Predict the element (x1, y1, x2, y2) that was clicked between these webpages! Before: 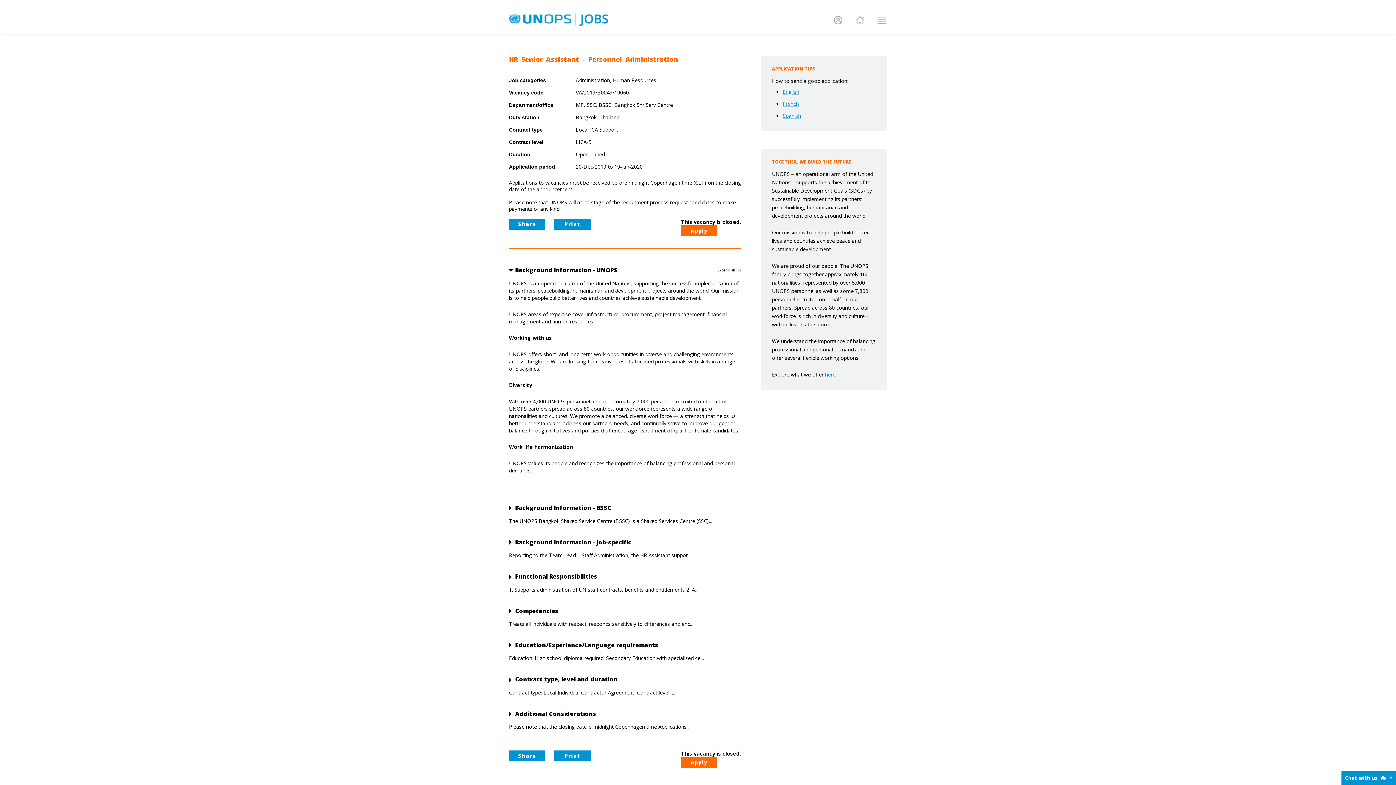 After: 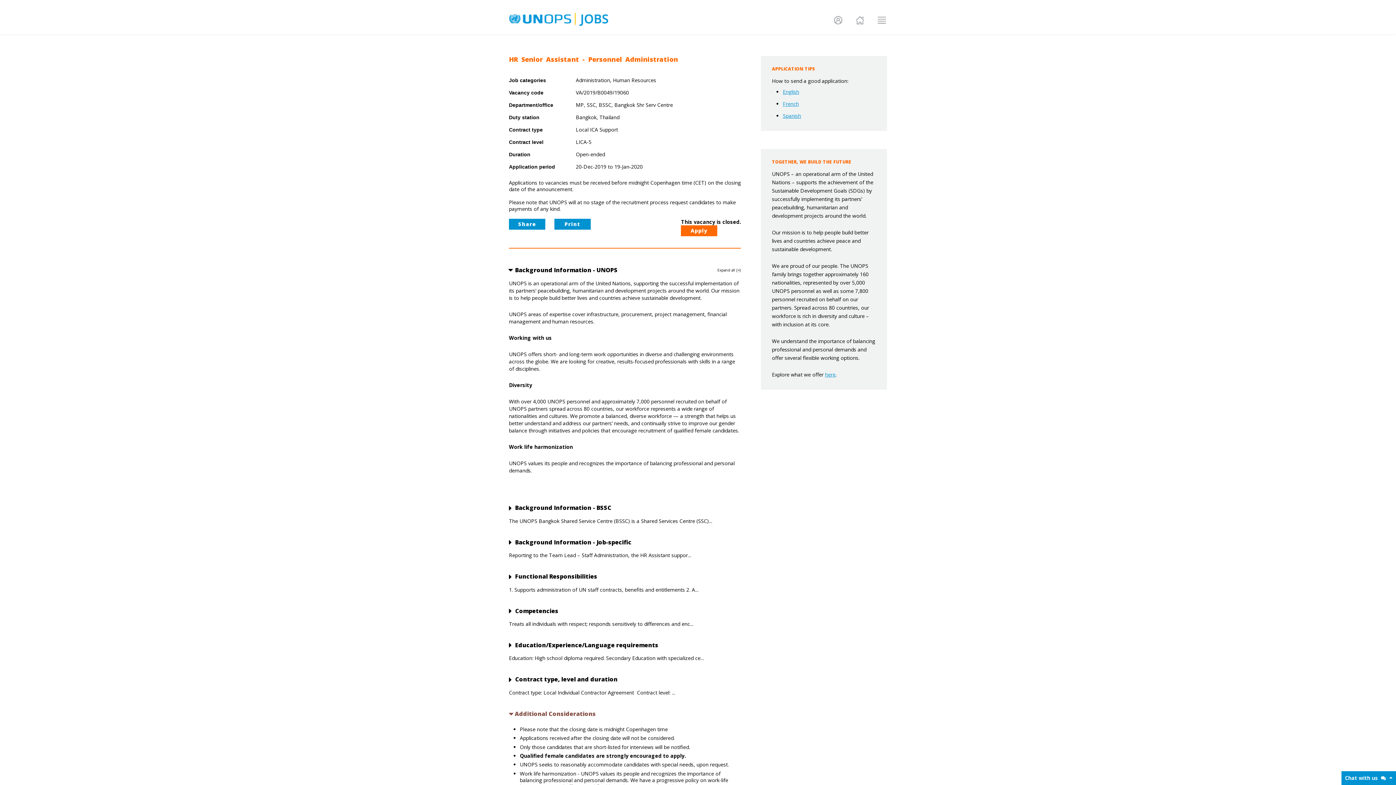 Action: bbox: (509, 710, 596, 718) label:  Additional Considerations